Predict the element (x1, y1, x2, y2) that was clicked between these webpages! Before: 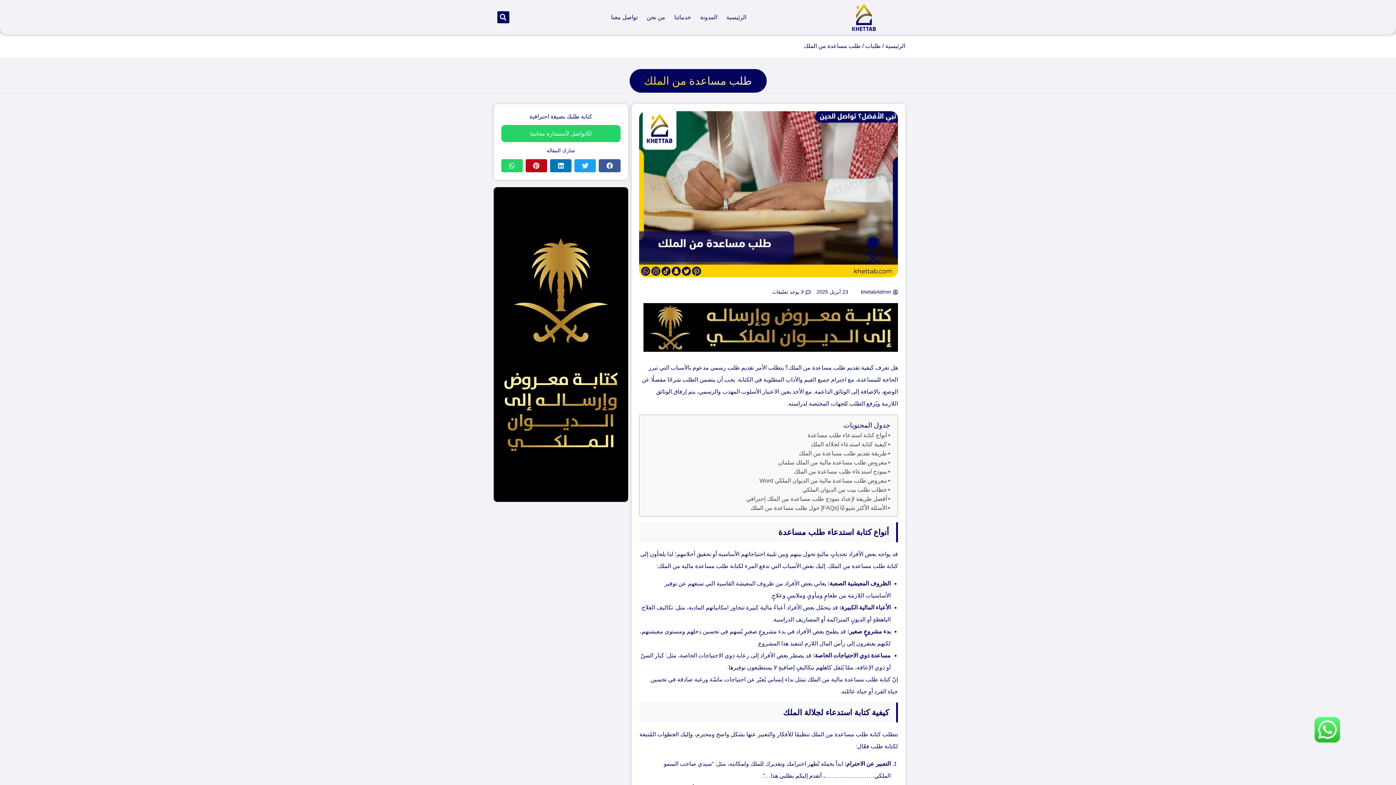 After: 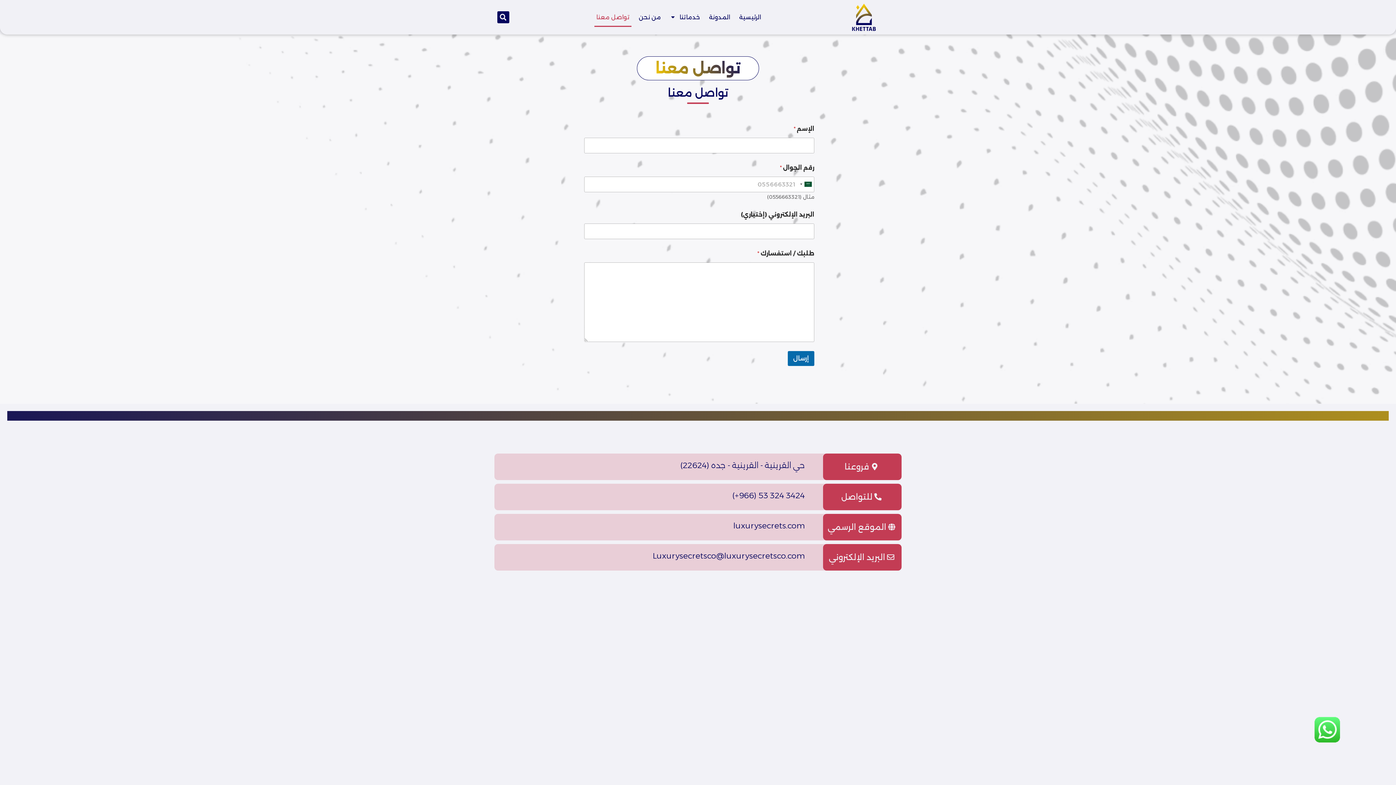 Action: label: تواصل معنا bbox: (609, 7, 639, 26)